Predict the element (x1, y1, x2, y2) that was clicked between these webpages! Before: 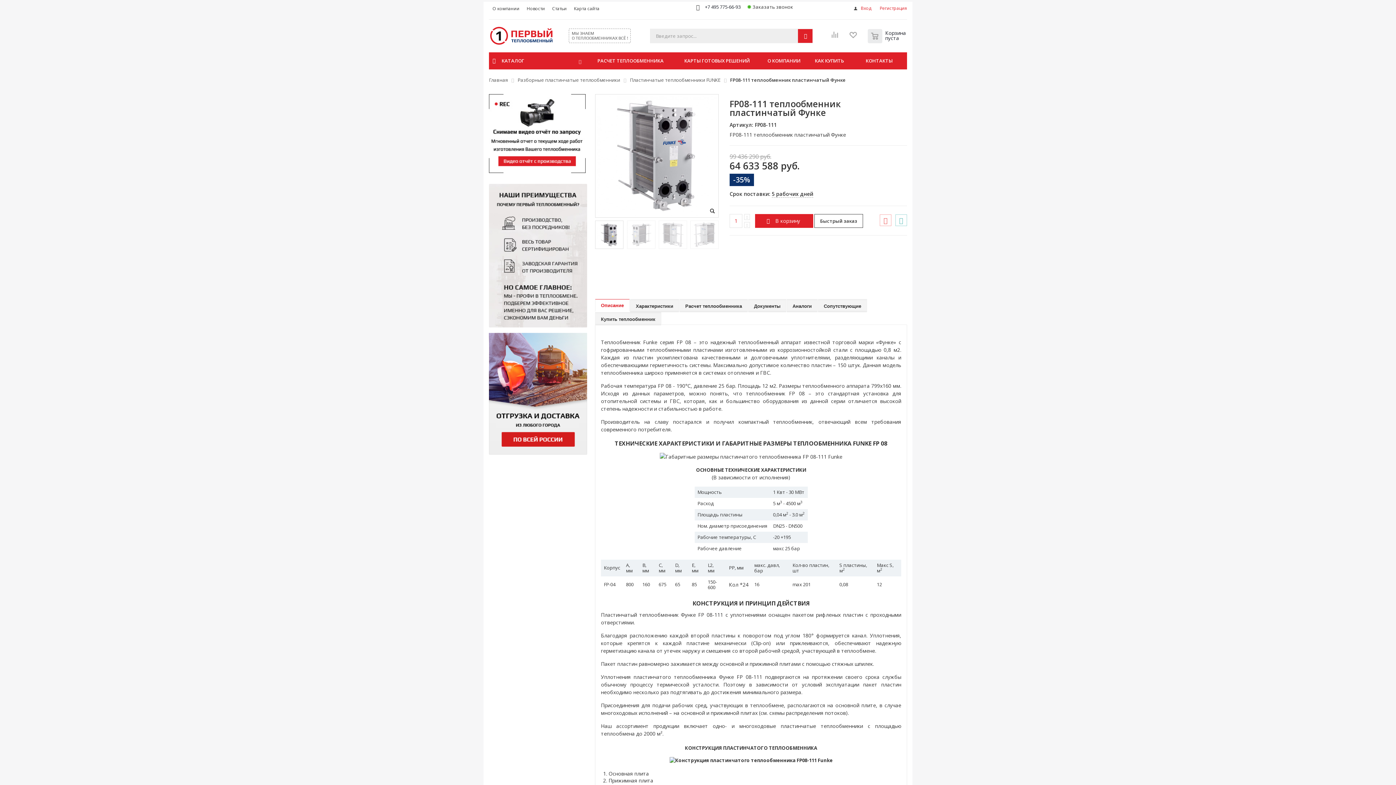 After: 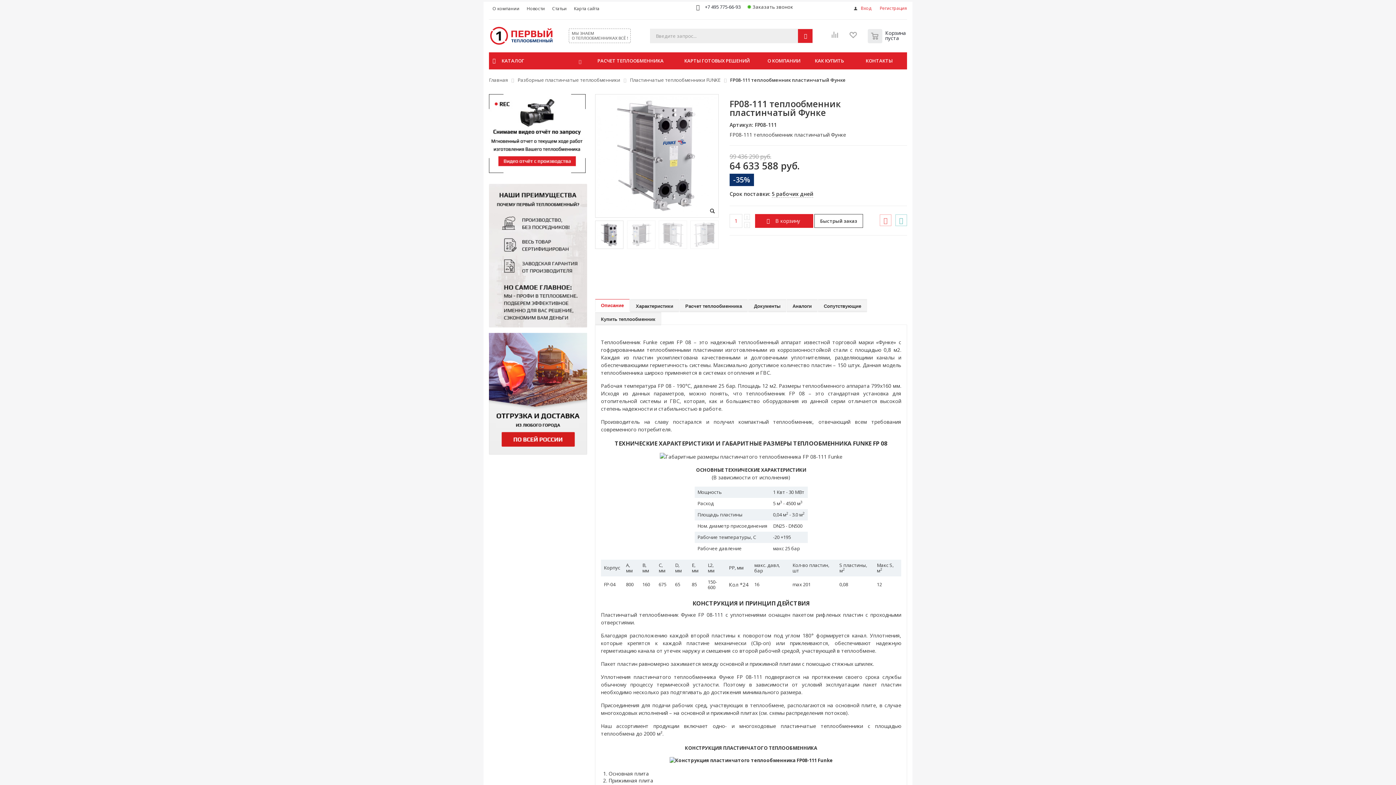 Action: label: +7 495 775-66-93 bbox: (705, 3, 740, 10)